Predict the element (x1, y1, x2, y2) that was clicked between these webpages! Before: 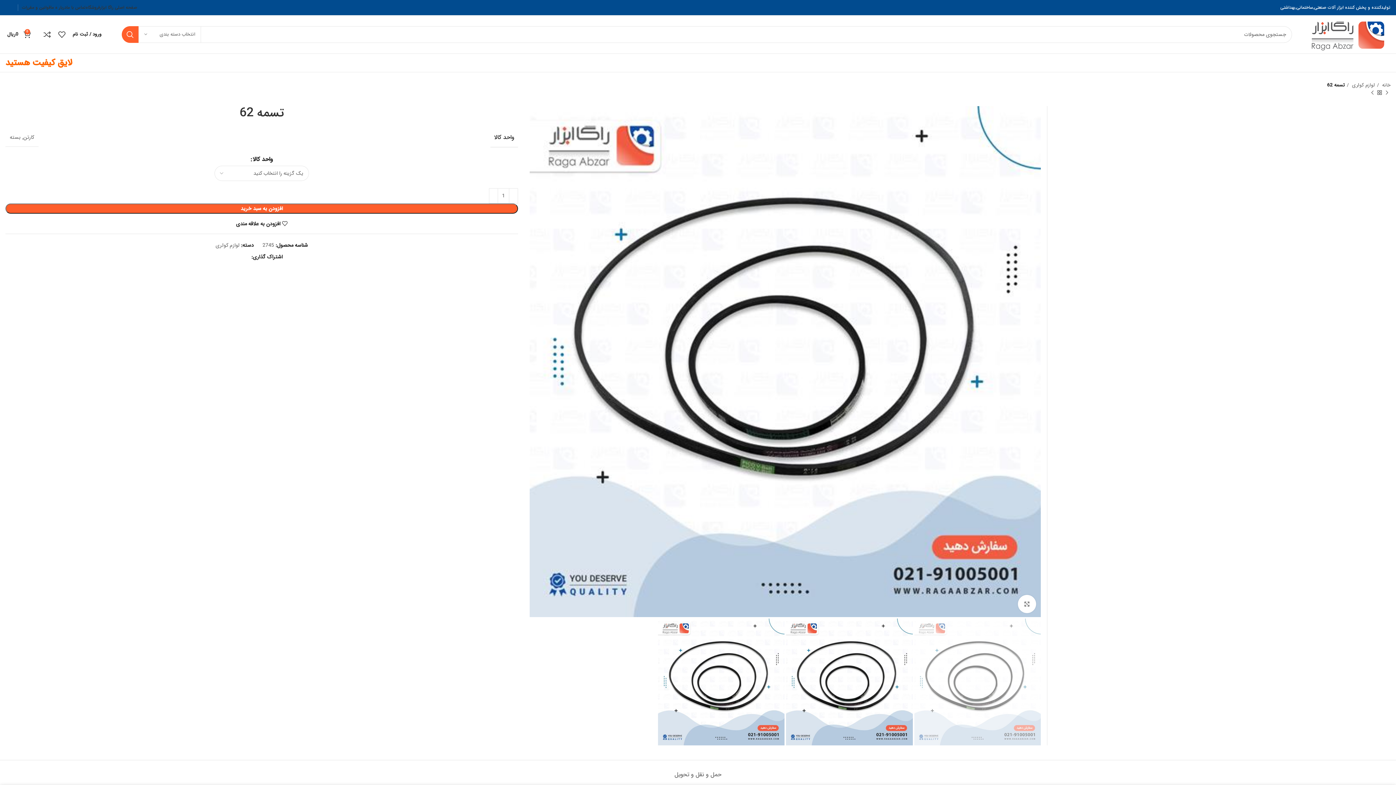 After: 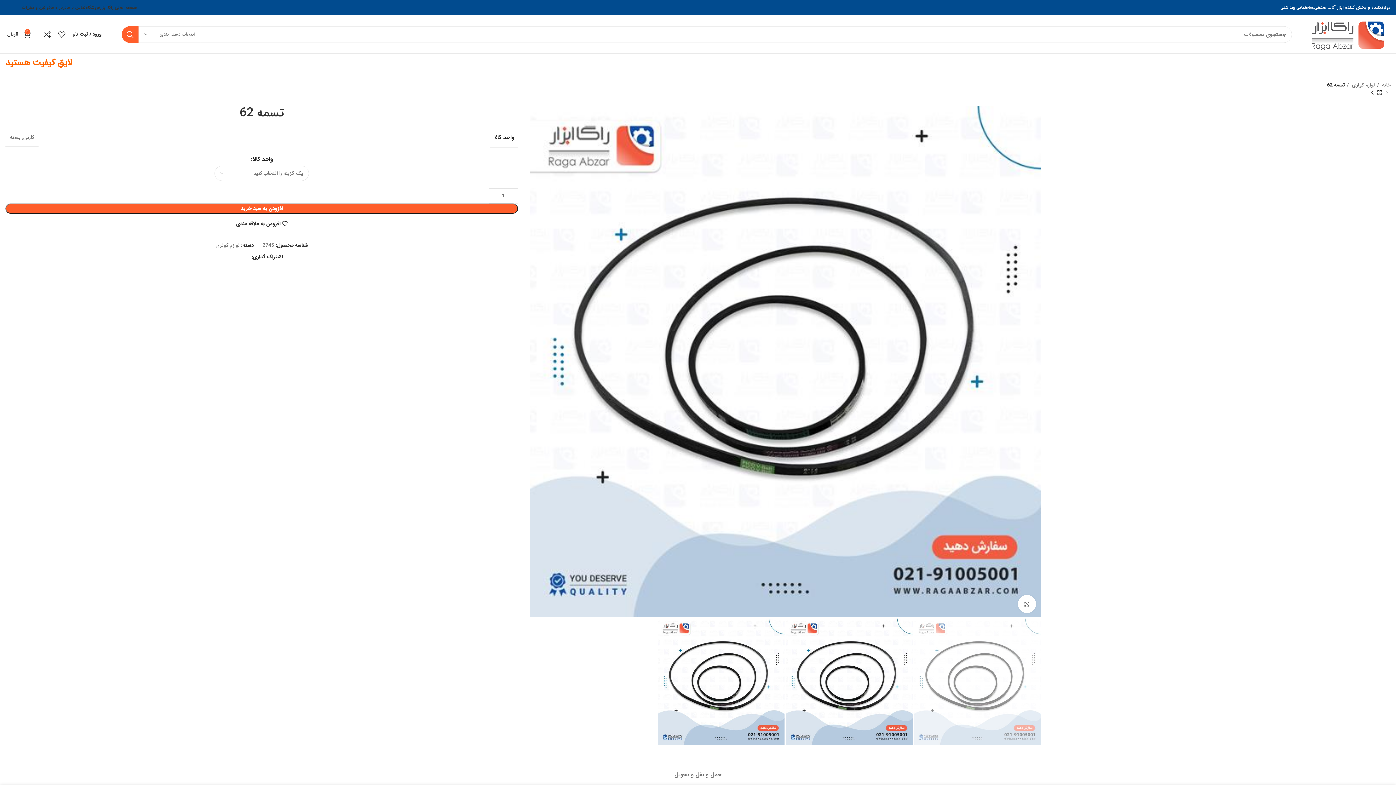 Action: label: لینک شبکه اجتماعی واتساپ bbox: (9, 5, 14, 9)